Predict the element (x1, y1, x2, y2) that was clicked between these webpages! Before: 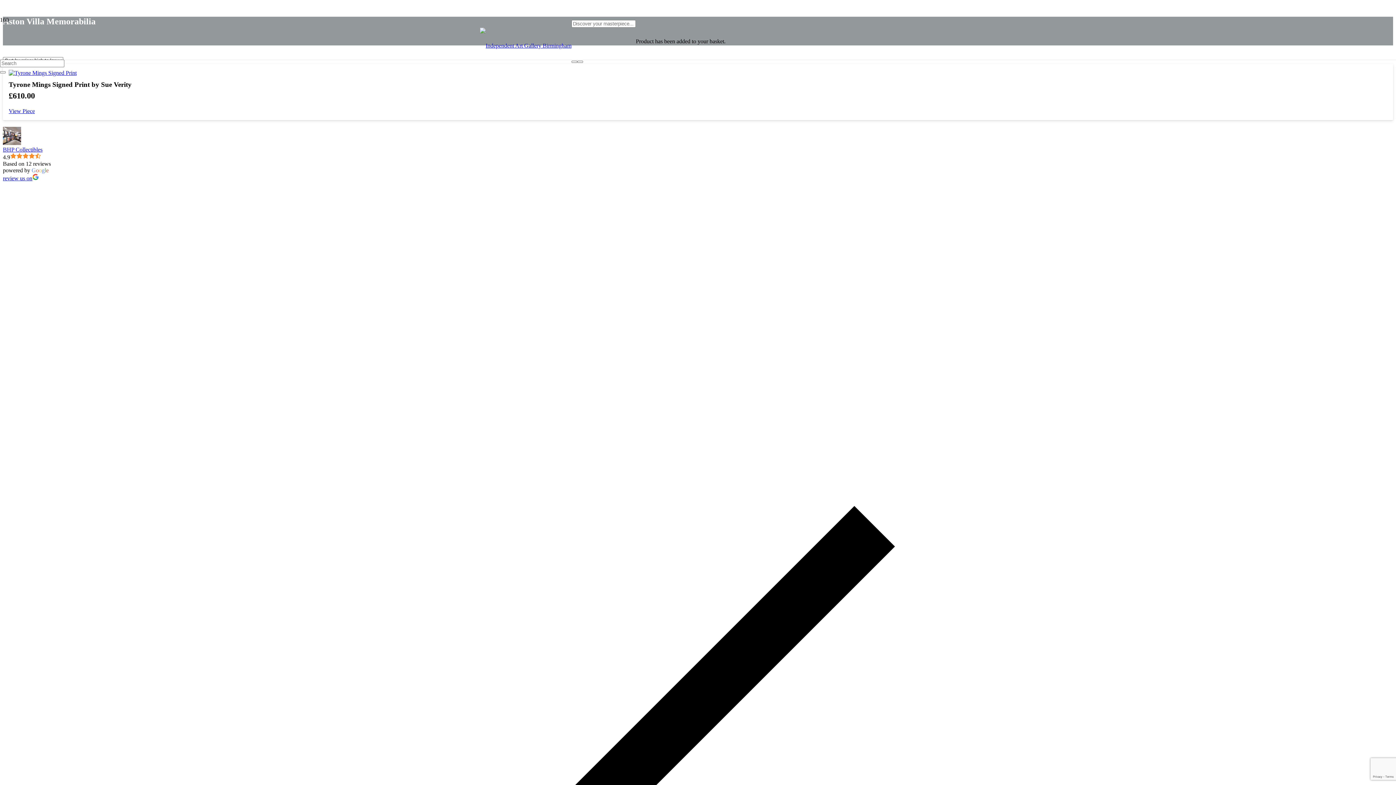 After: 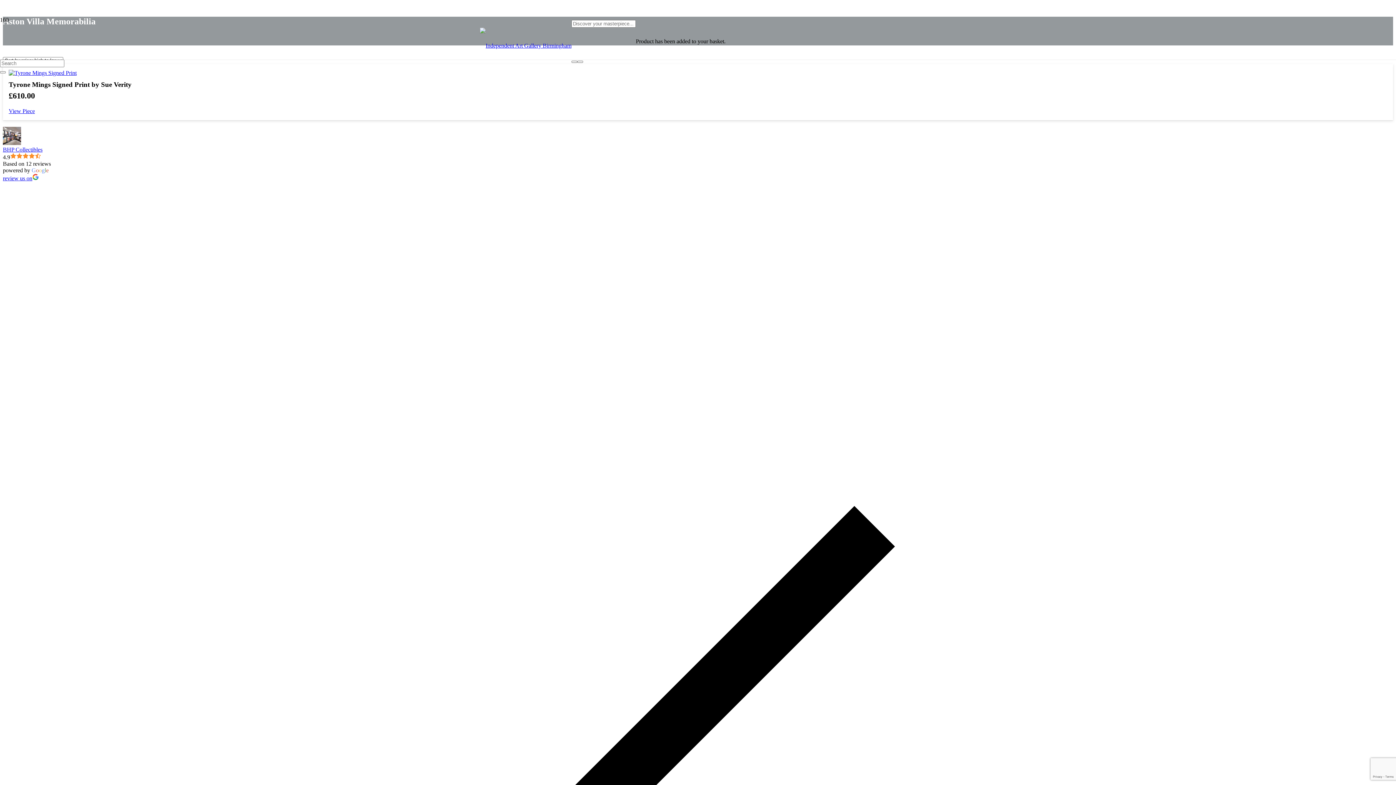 Action: label: Write a review bbox: (2, 175, 38, 181)